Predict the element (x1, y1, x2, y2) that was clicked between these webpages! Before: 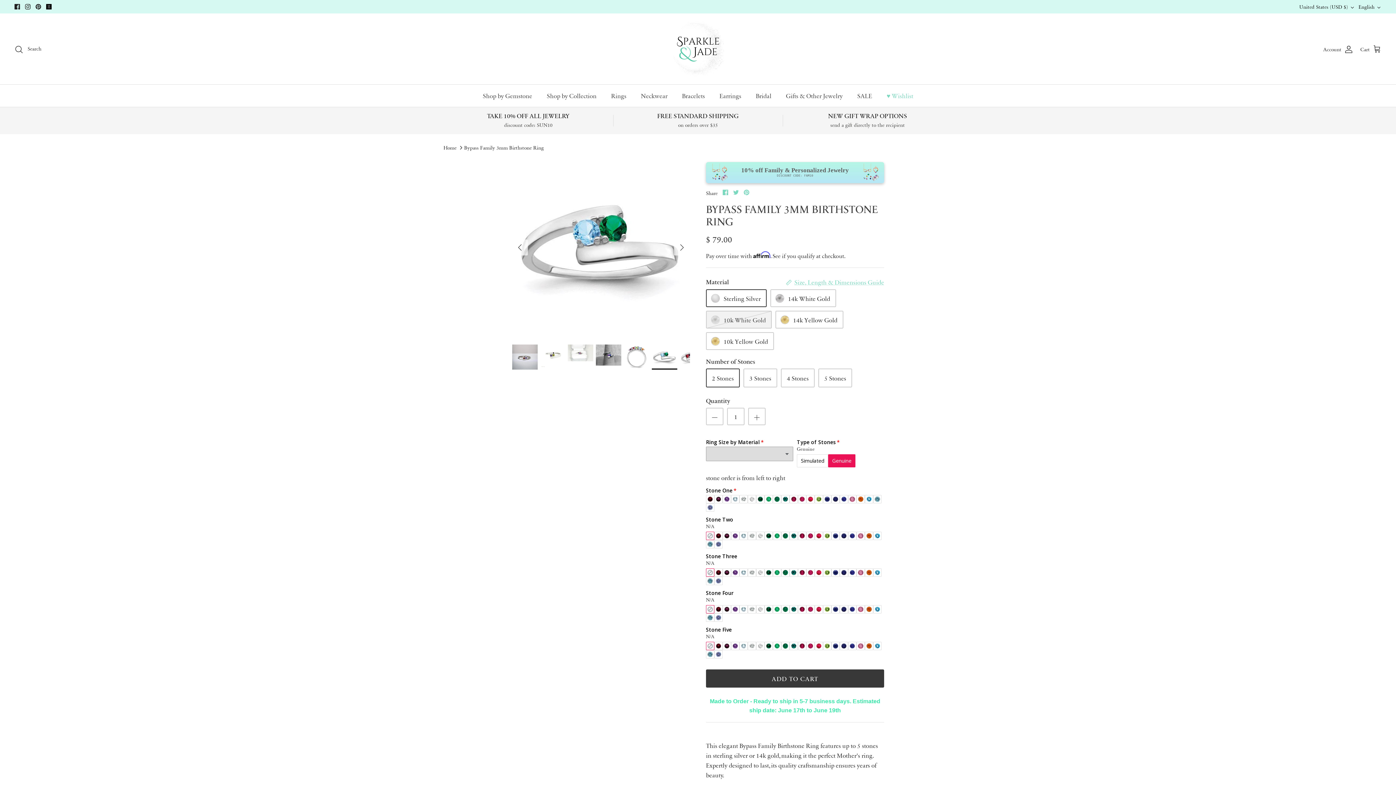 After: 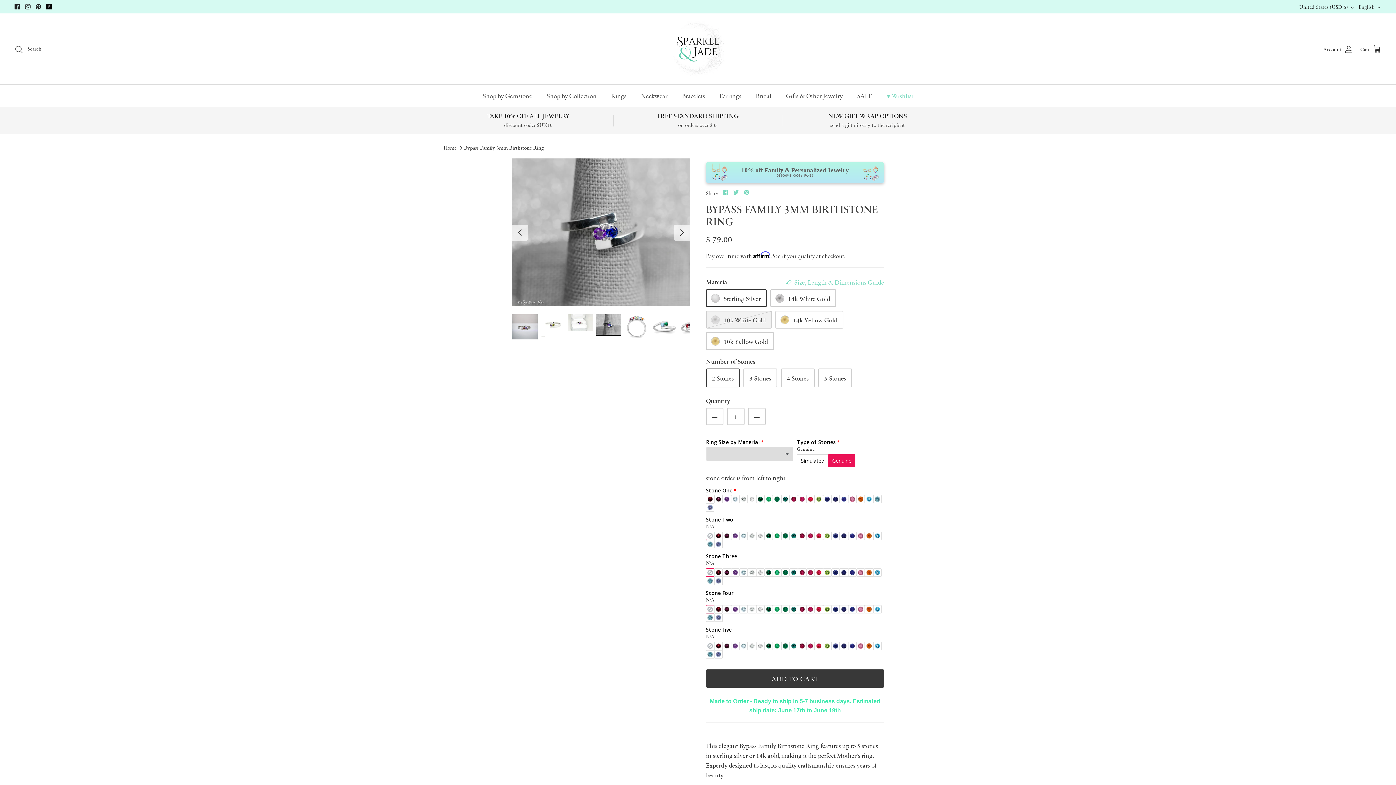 Action: bbox: (596, 344, 621, 365)